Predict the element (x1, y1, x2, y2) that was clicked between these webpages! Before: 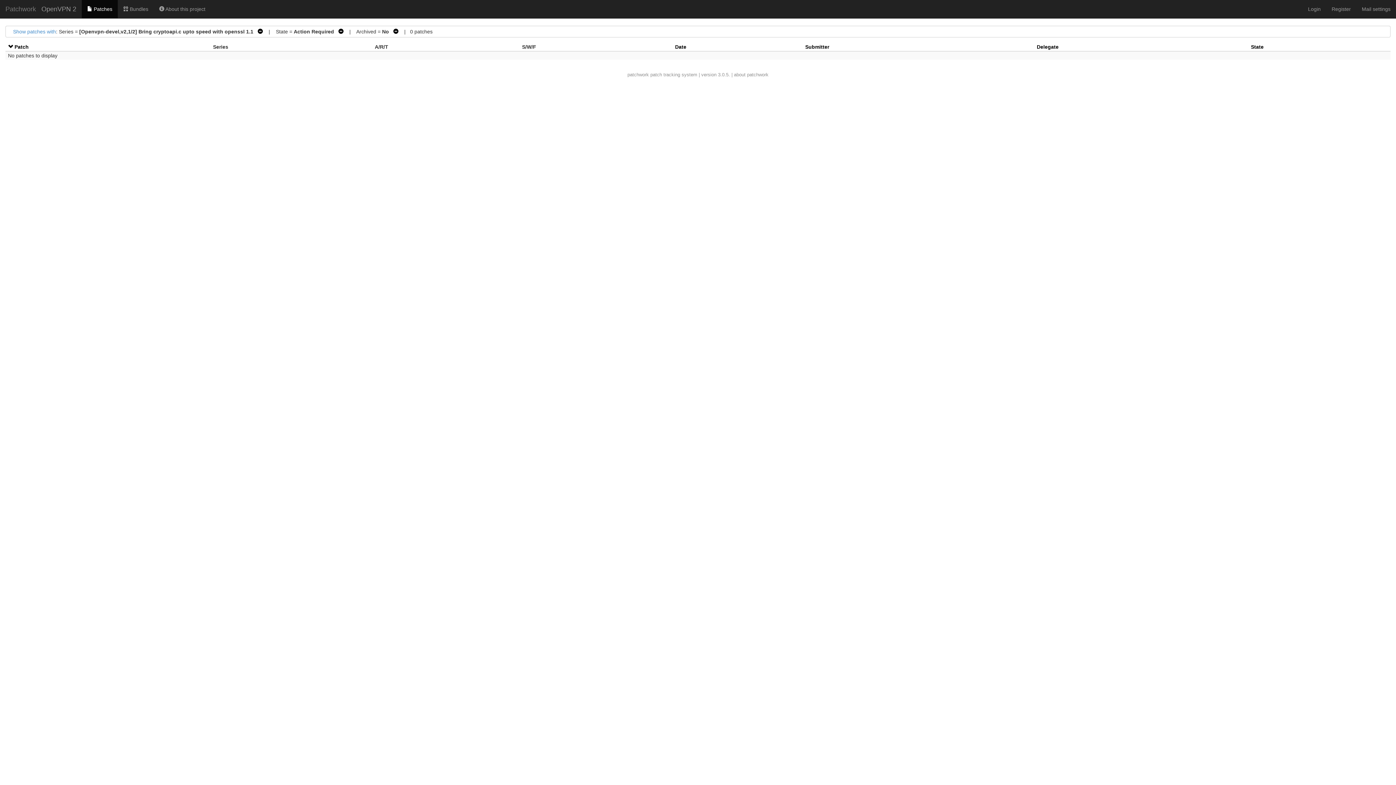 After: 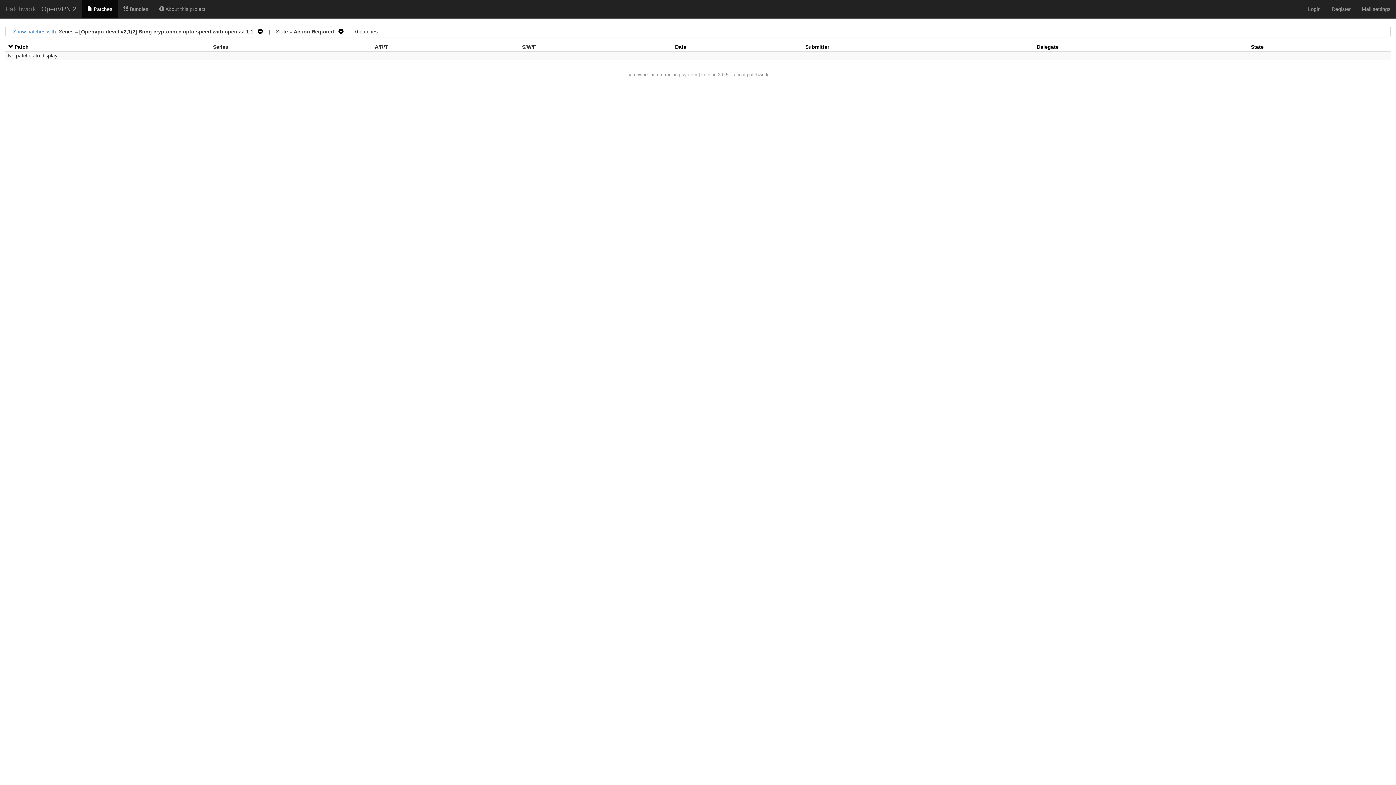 Action: bbox: (390, 28, 398, 34) label:   